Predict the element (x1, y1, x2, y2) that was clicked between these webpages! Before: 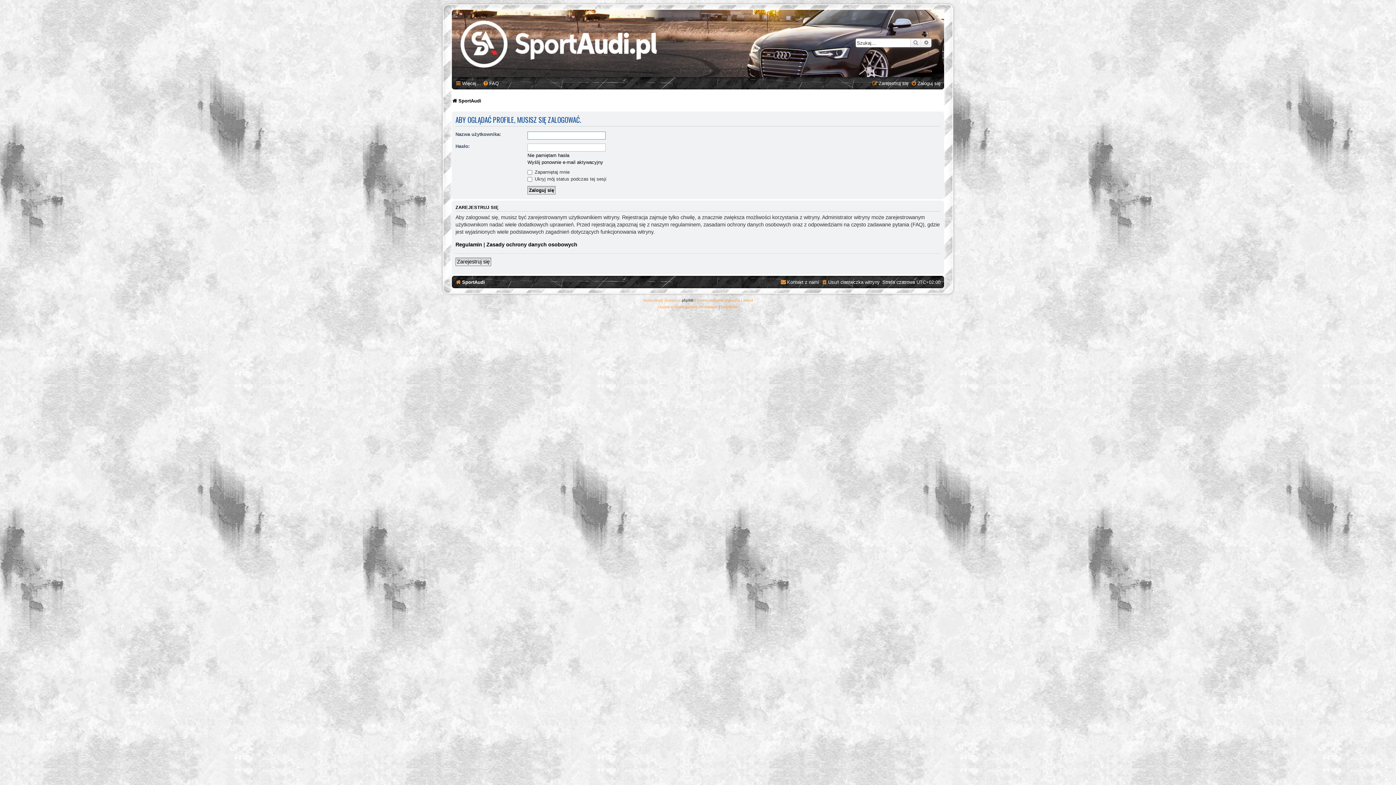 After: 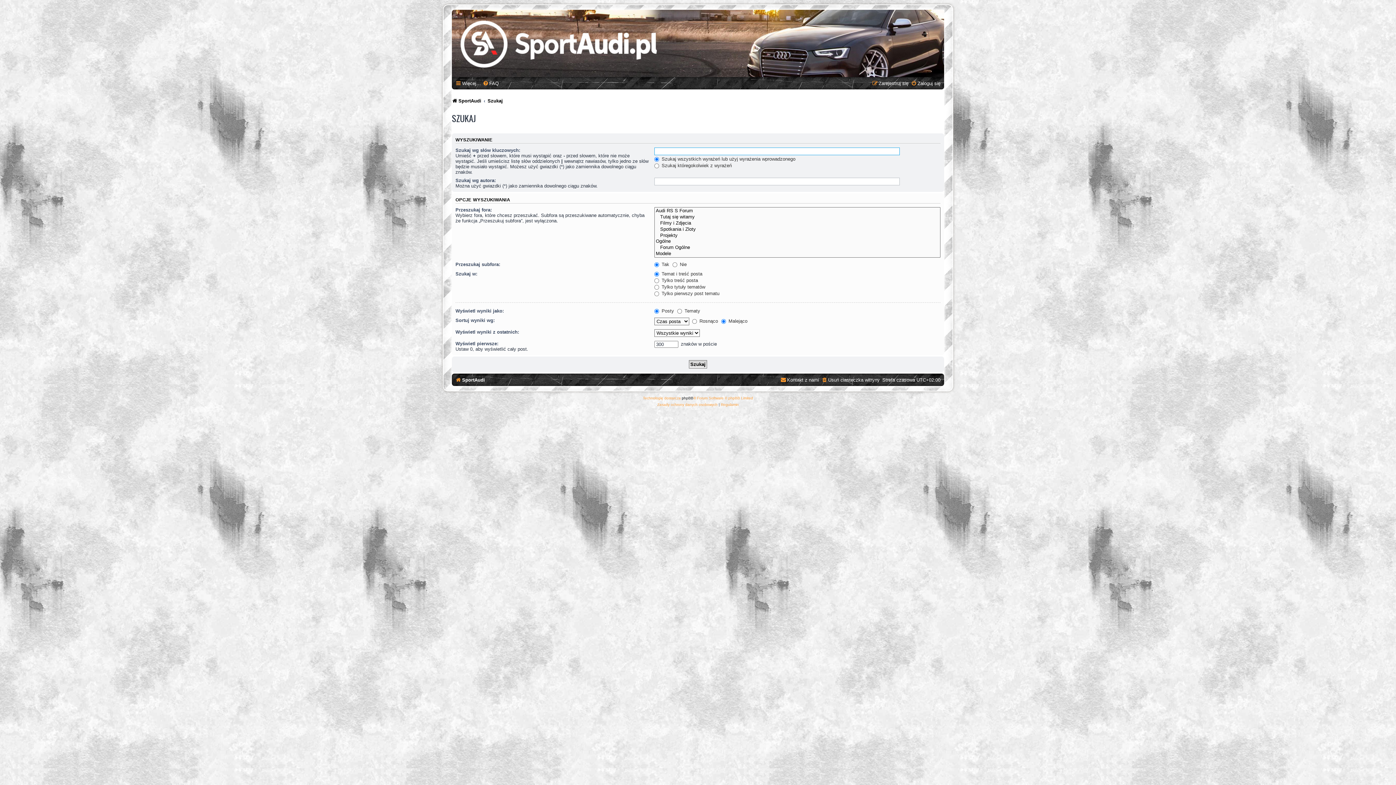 Action: bbox: (921, 38, 931, 47) label: Wyszukiwanie zaawansowane